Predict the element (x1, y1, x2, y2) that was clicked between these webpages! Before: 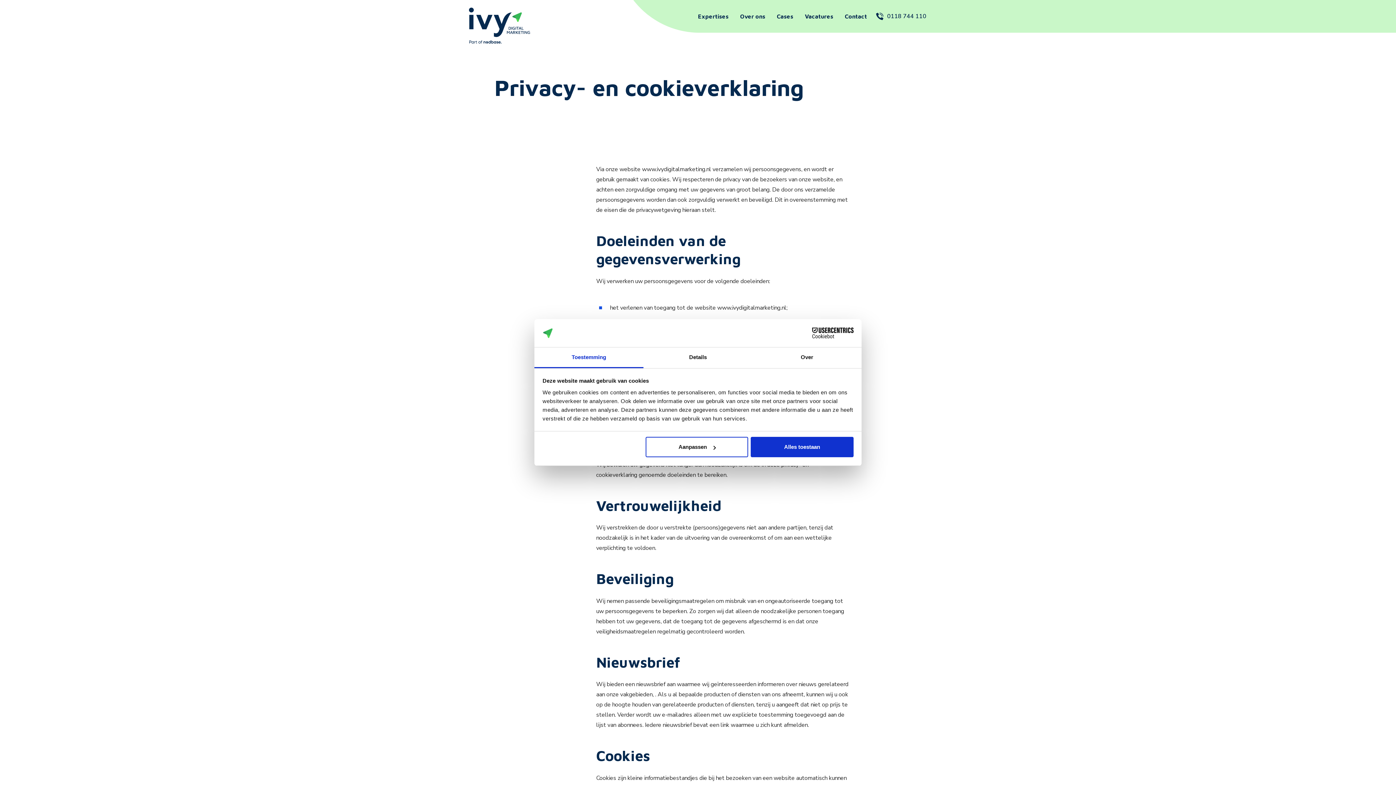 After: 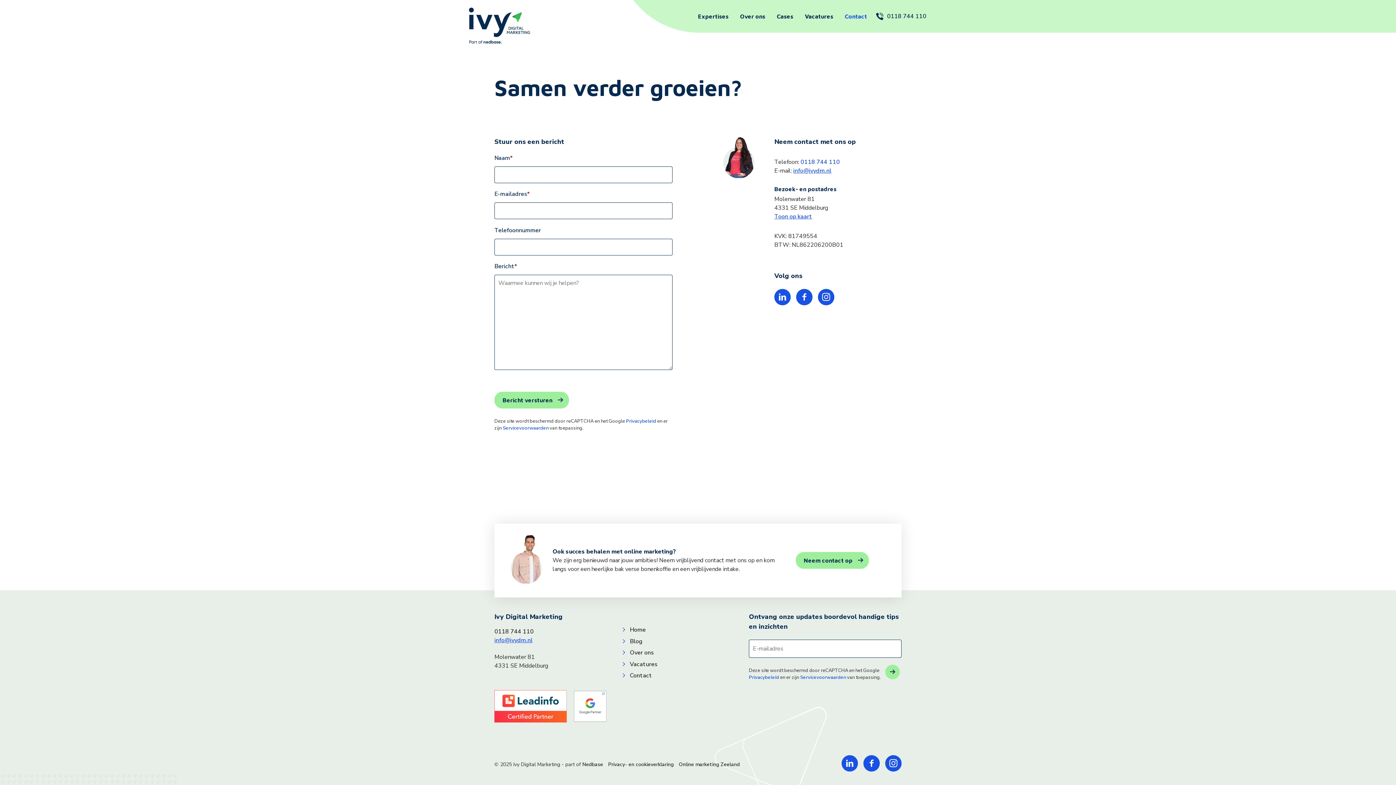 Action: bbox: (845, 12, 867, 20) label: Contact